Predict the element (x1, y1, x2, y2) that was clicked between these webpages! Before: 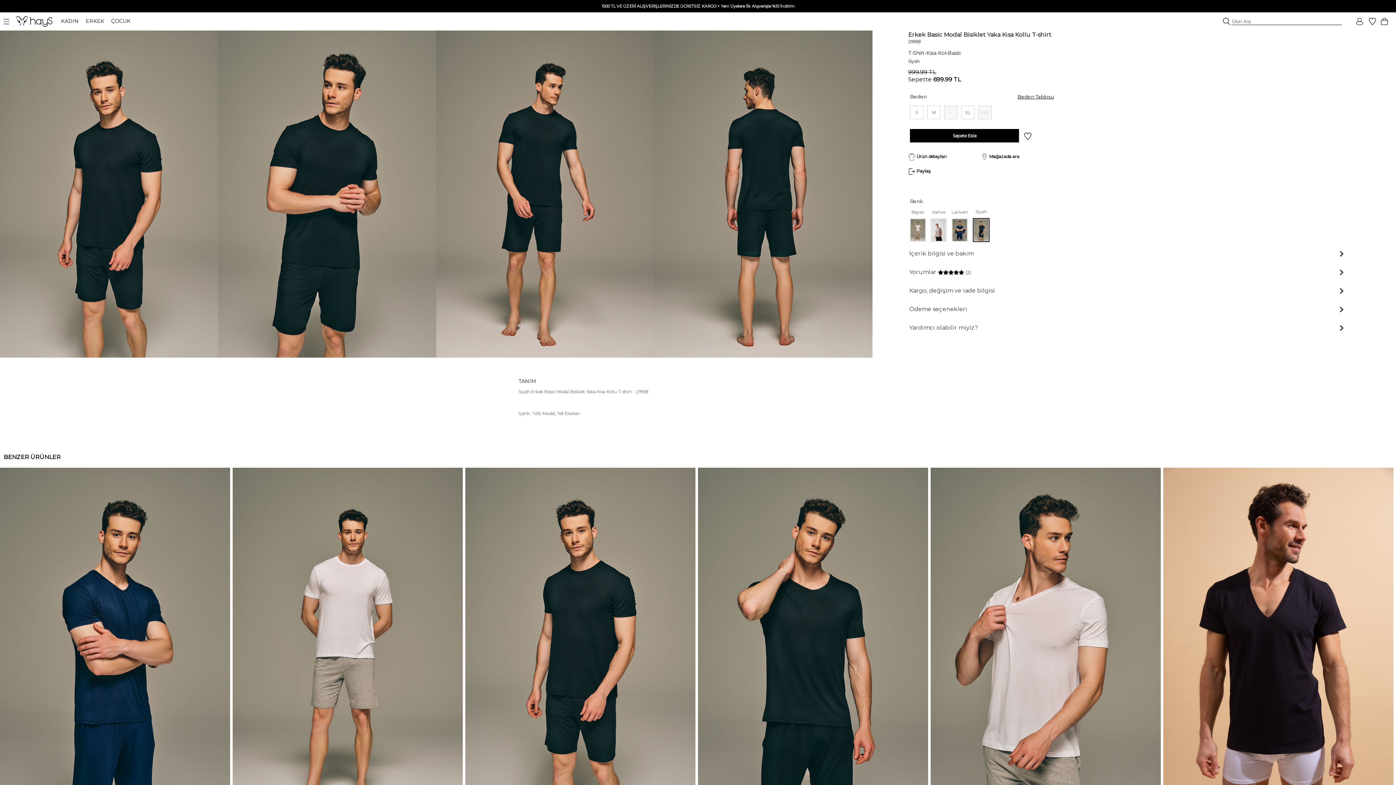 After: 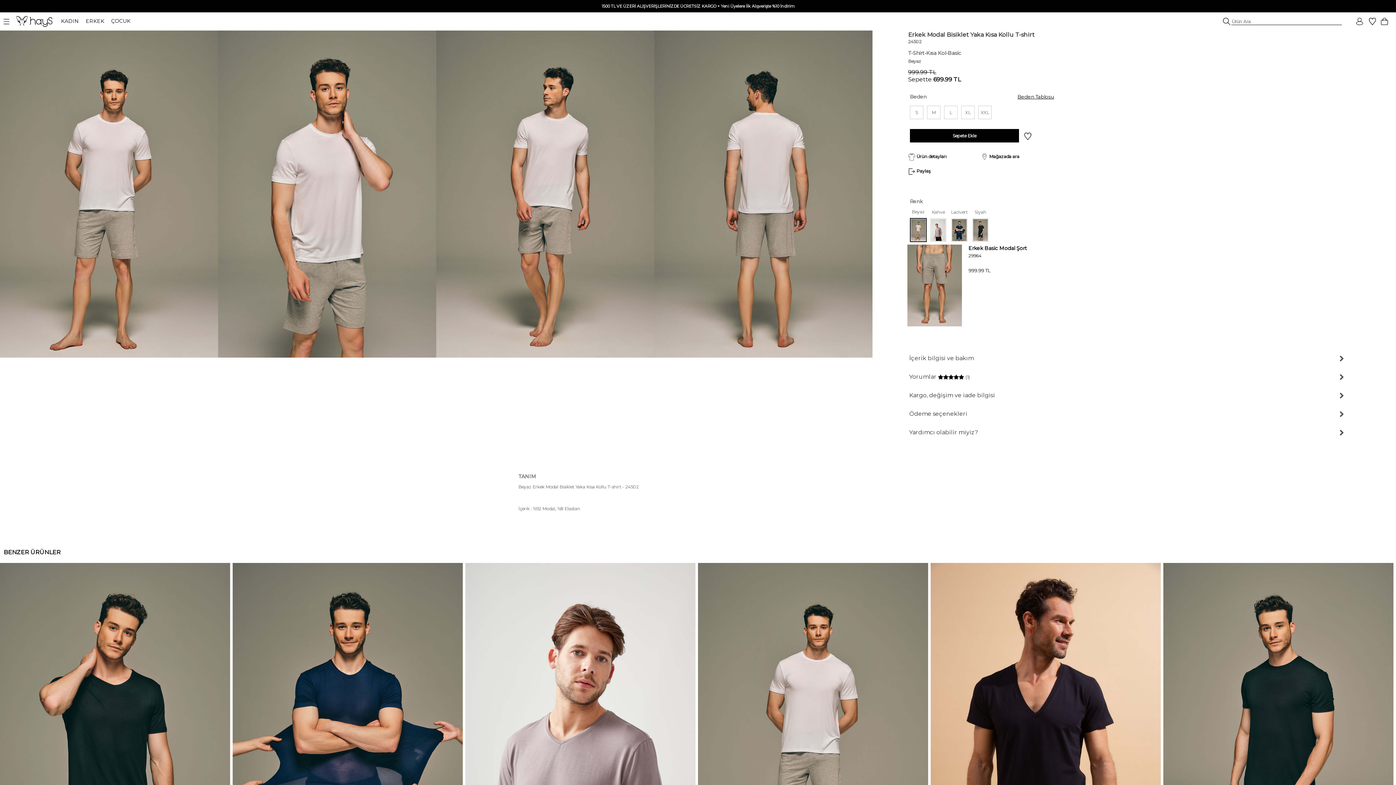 Action: bbox: (910, 224, 926, 230)